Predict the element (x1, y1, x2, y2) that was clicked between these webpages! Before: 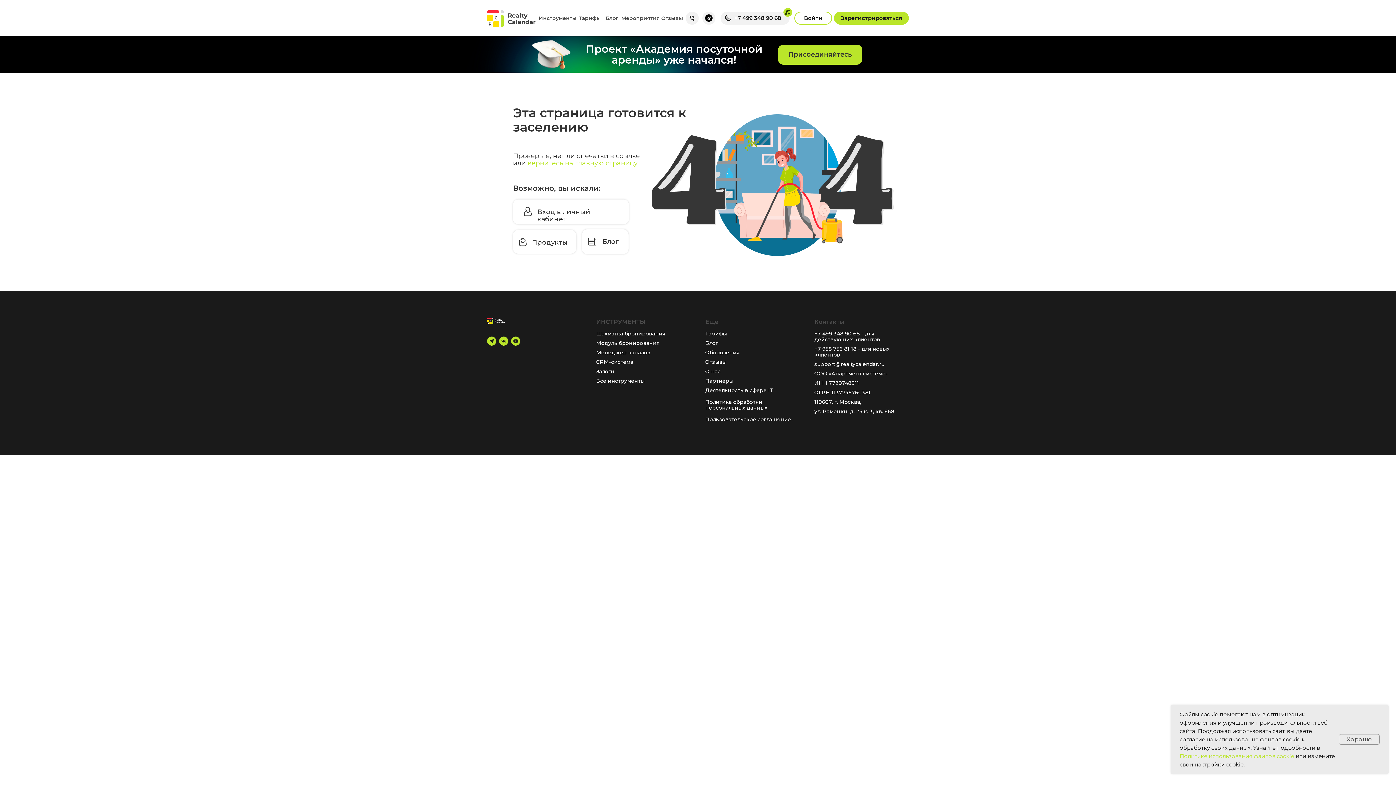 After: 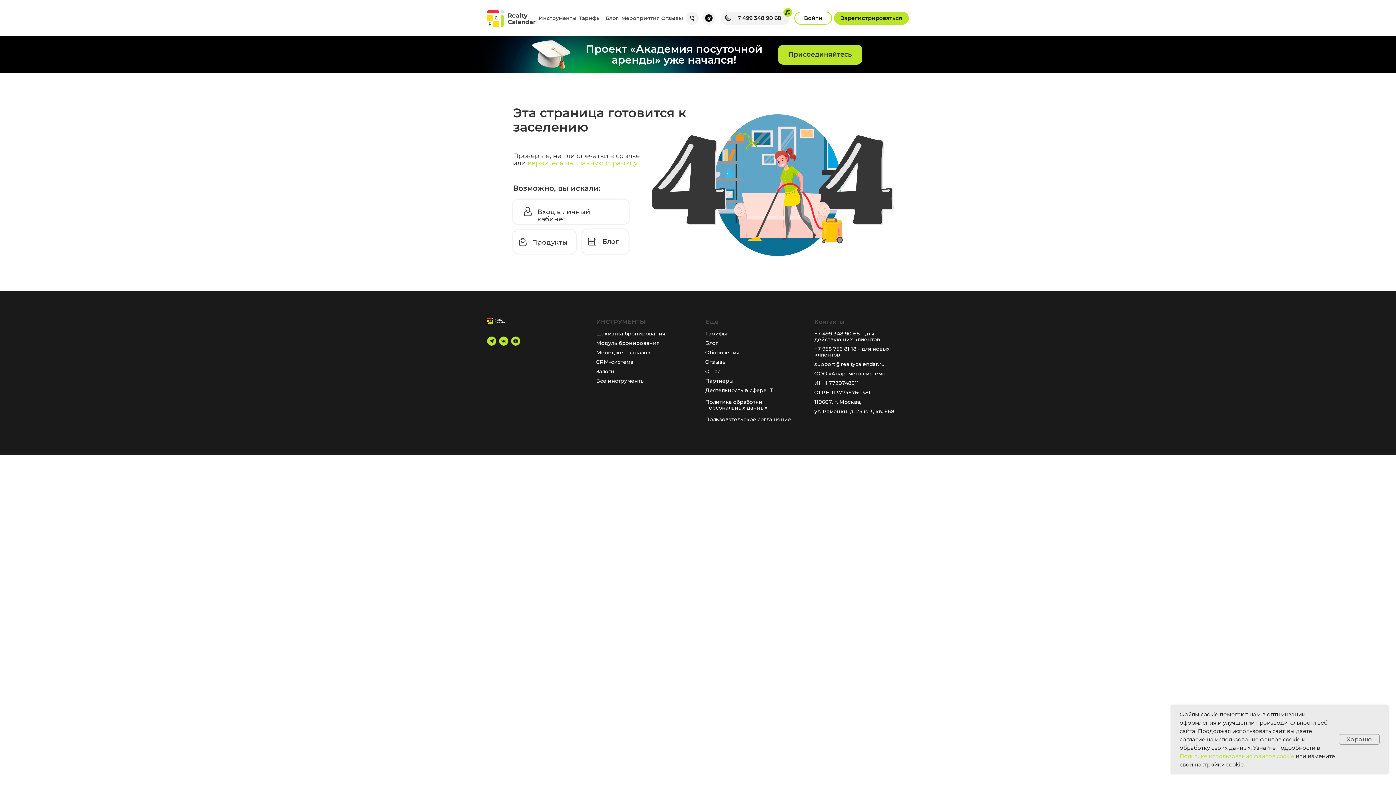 Action: label: support@realtycalendar.ru bbox: (814, 361, 884, 367)